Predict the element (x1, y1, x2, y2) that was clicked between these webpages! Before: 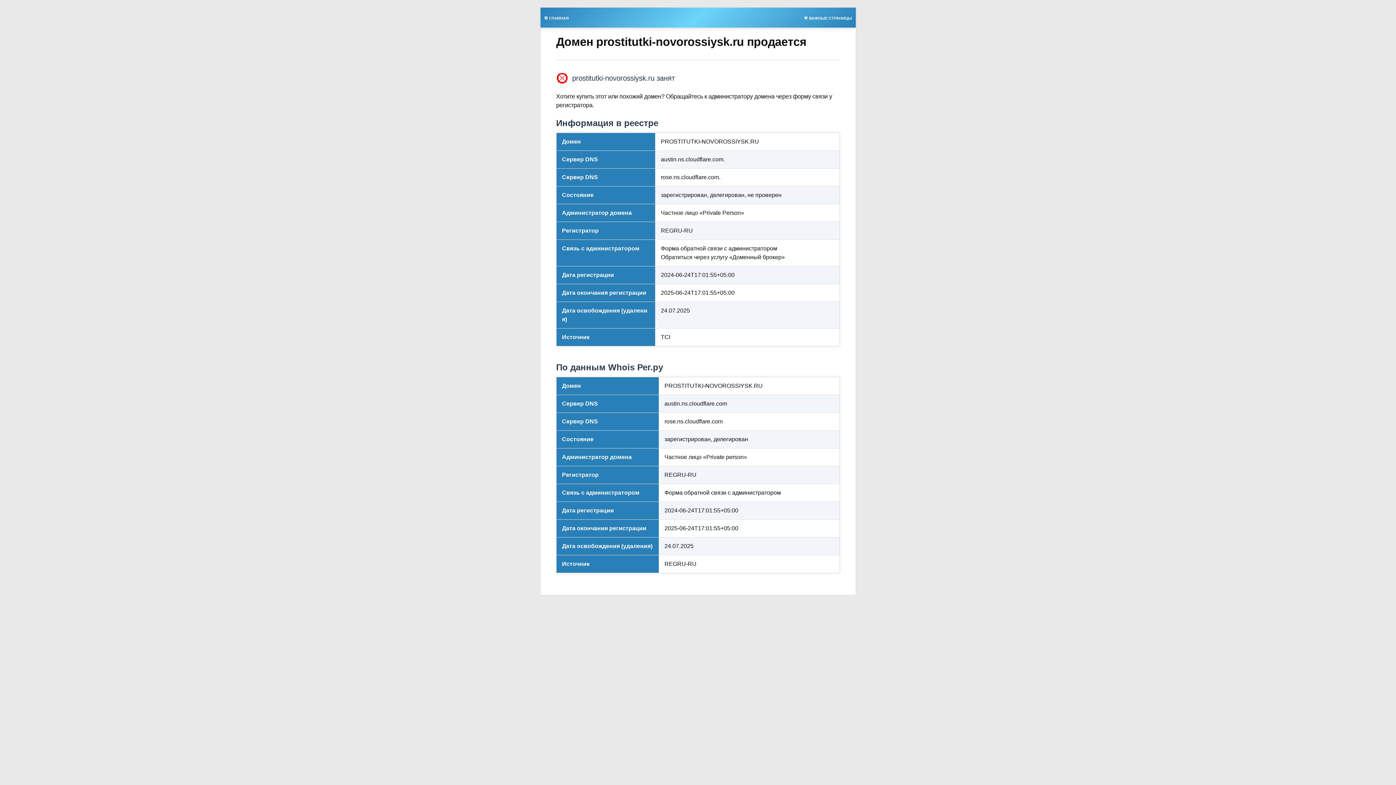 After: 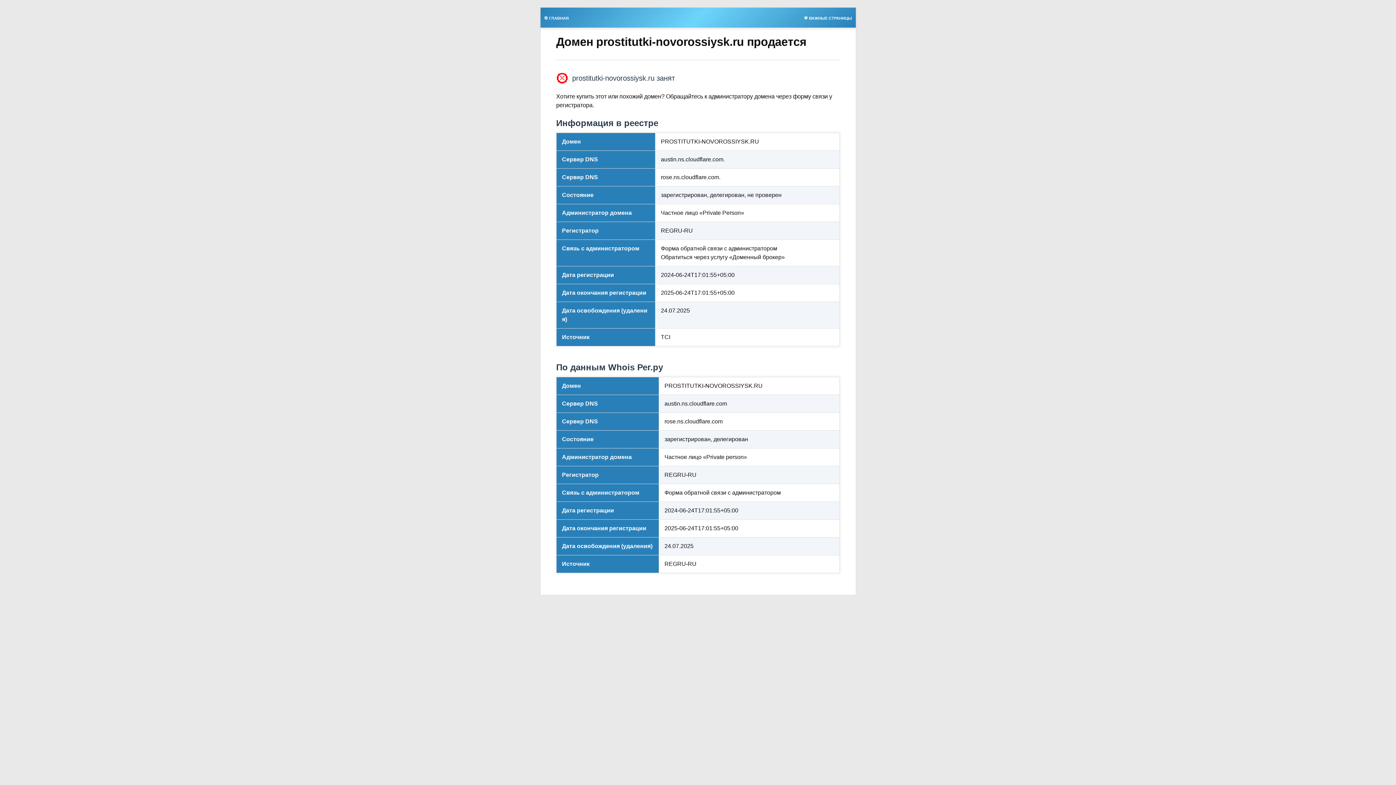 Action: label: 🌟 ВАЖНЫЕ СТРАНИЦЫ bbox: (800, 13, 855, 21)